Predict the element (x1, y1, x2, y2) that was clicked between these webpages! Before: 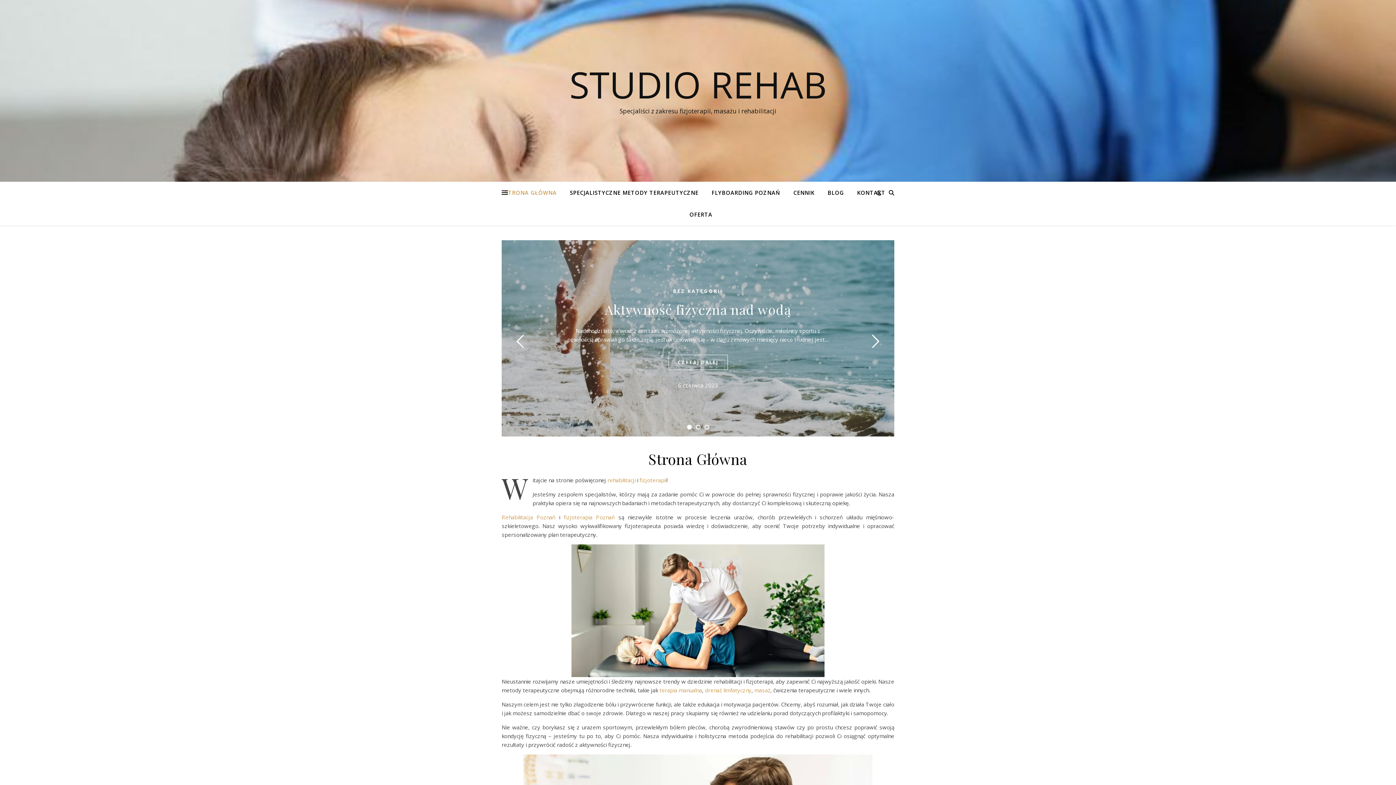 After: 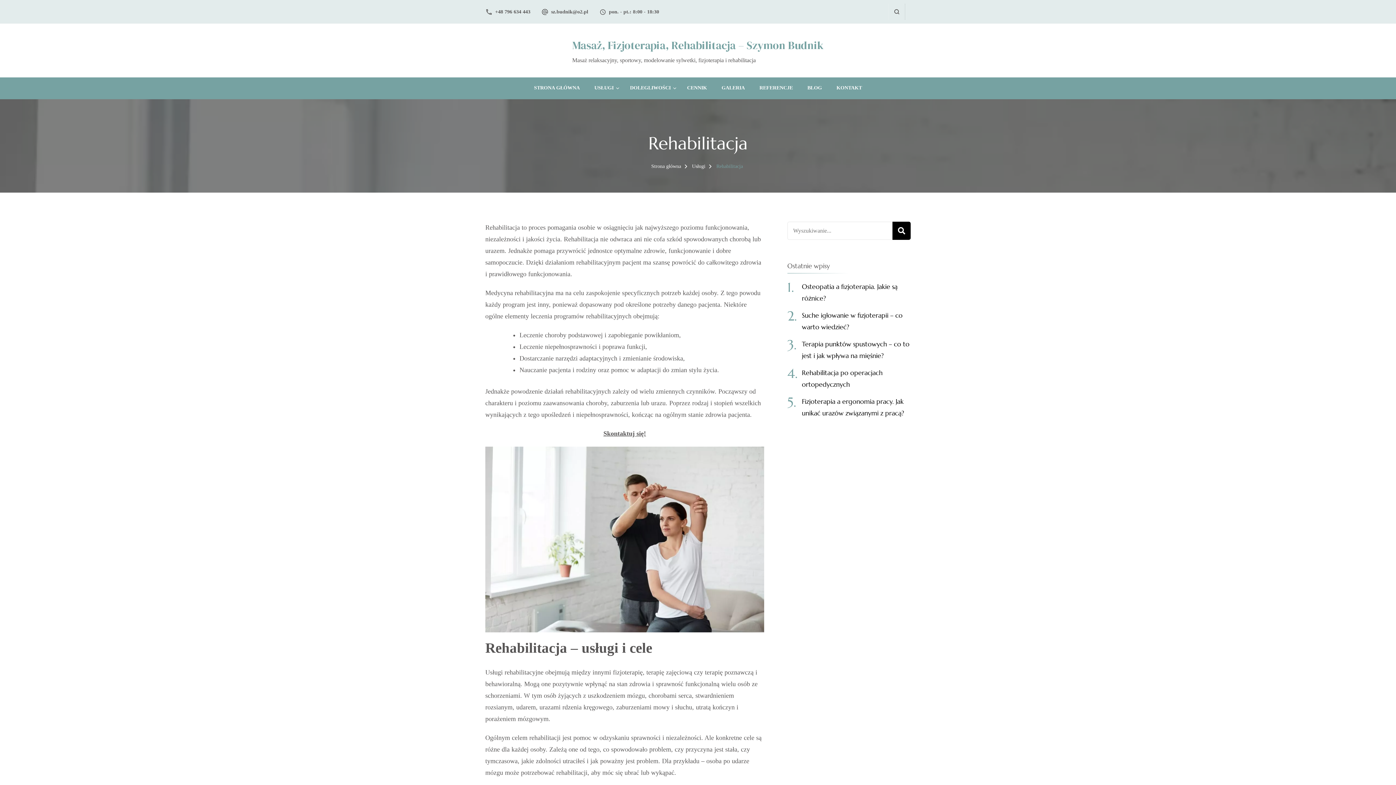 Action: label: Rehabilitacja Poznań  bbox: (501, 513, 559, 521)